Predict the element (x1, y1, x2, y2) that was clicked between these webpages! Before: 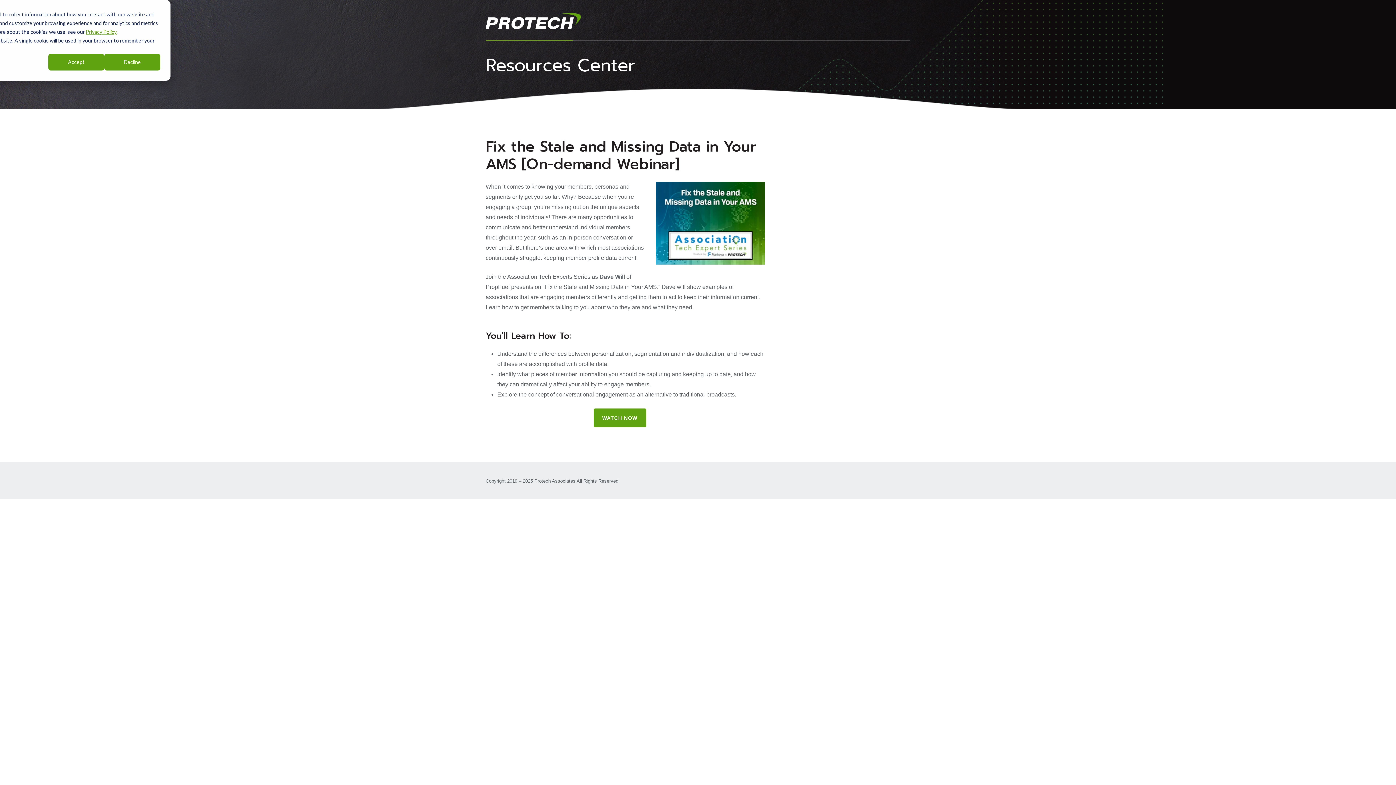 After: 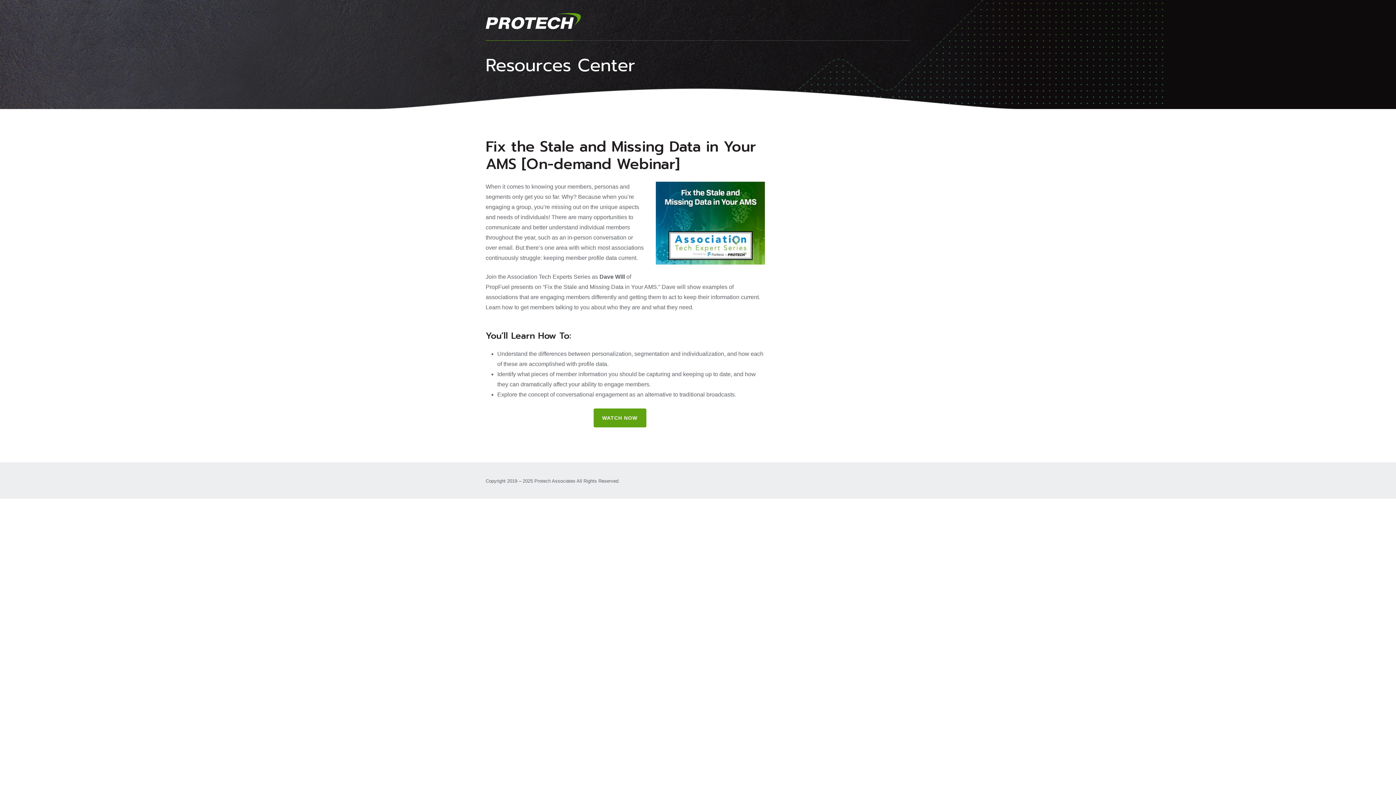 Action: bbox: (104, 53, 160, 70) label: Decline